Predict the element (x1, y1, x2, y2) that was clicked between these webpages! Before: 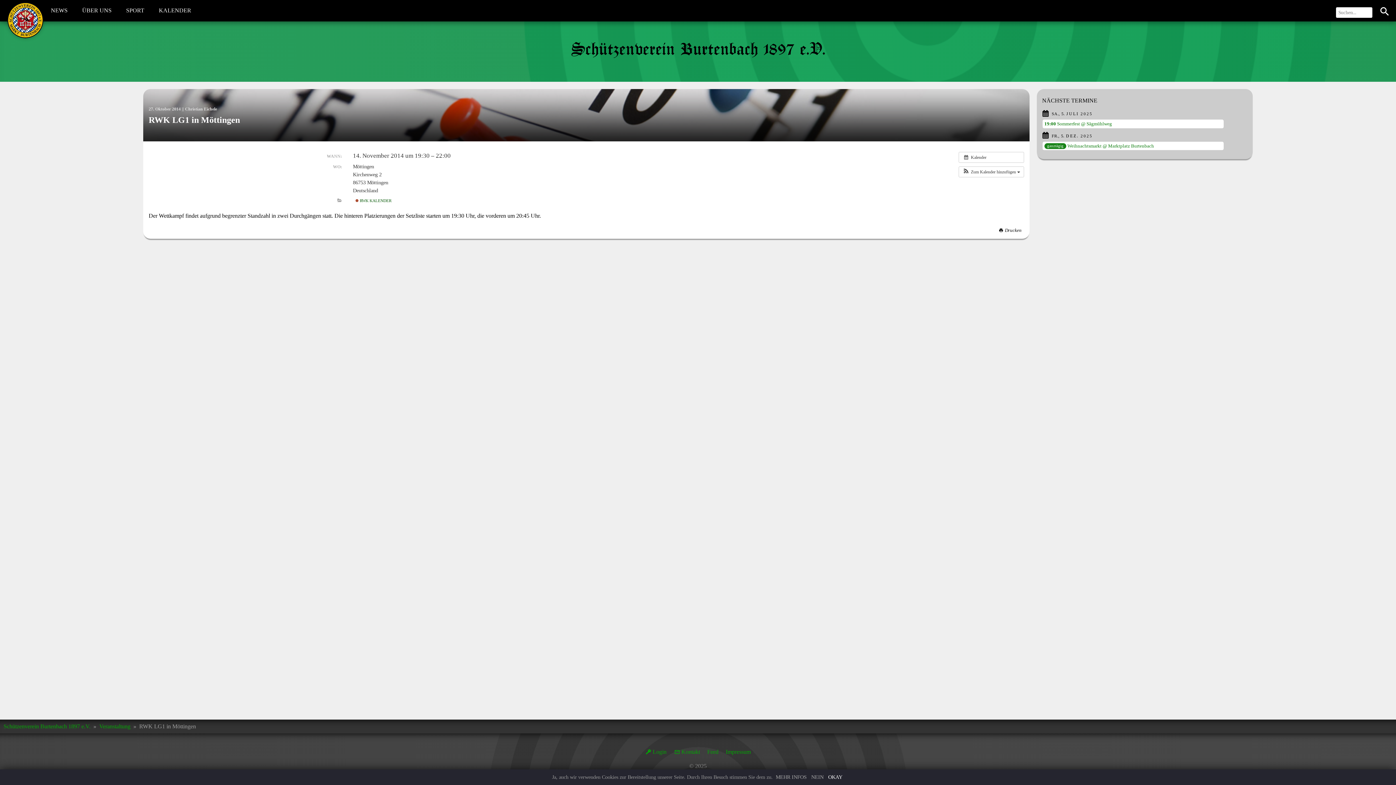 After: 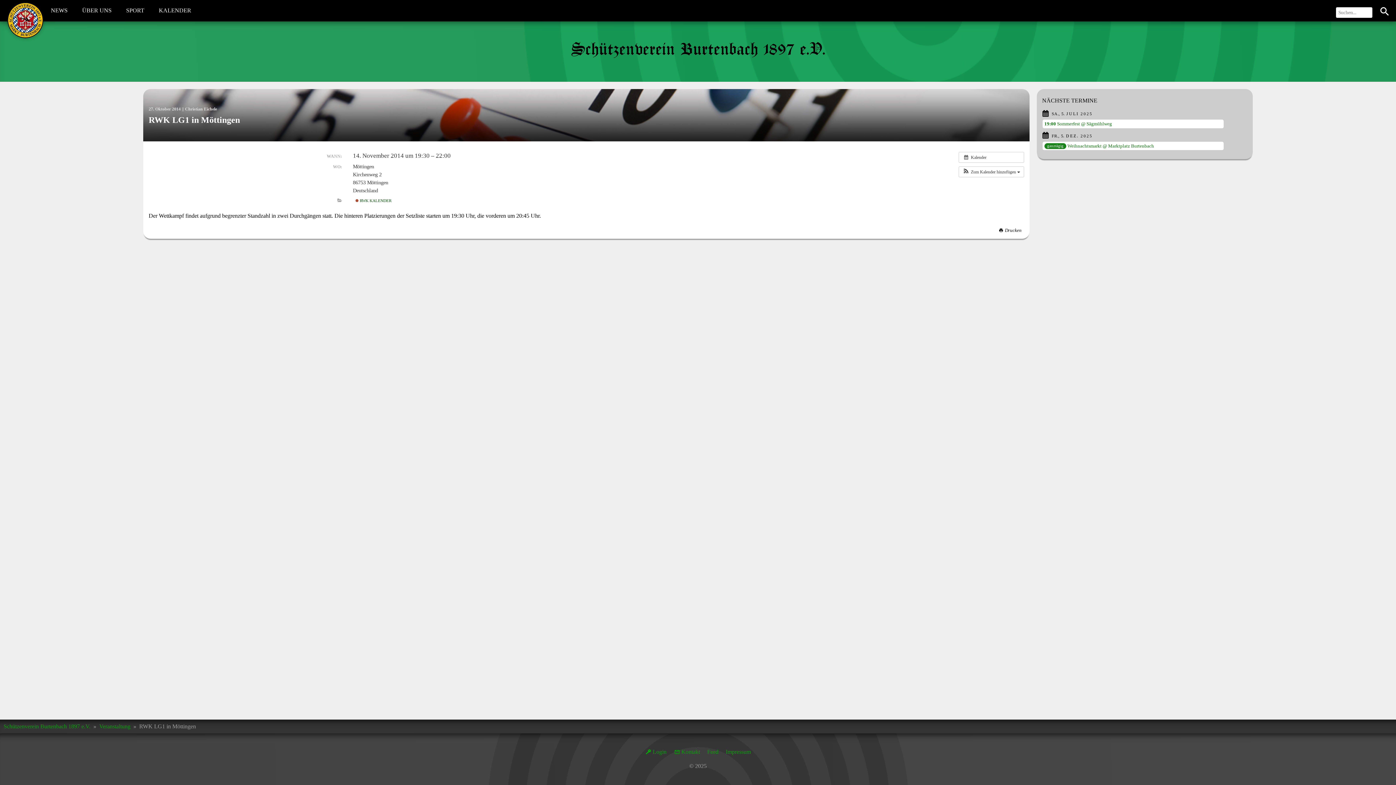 Action: label: OKAY bbox: (826, 774, 844, 780)